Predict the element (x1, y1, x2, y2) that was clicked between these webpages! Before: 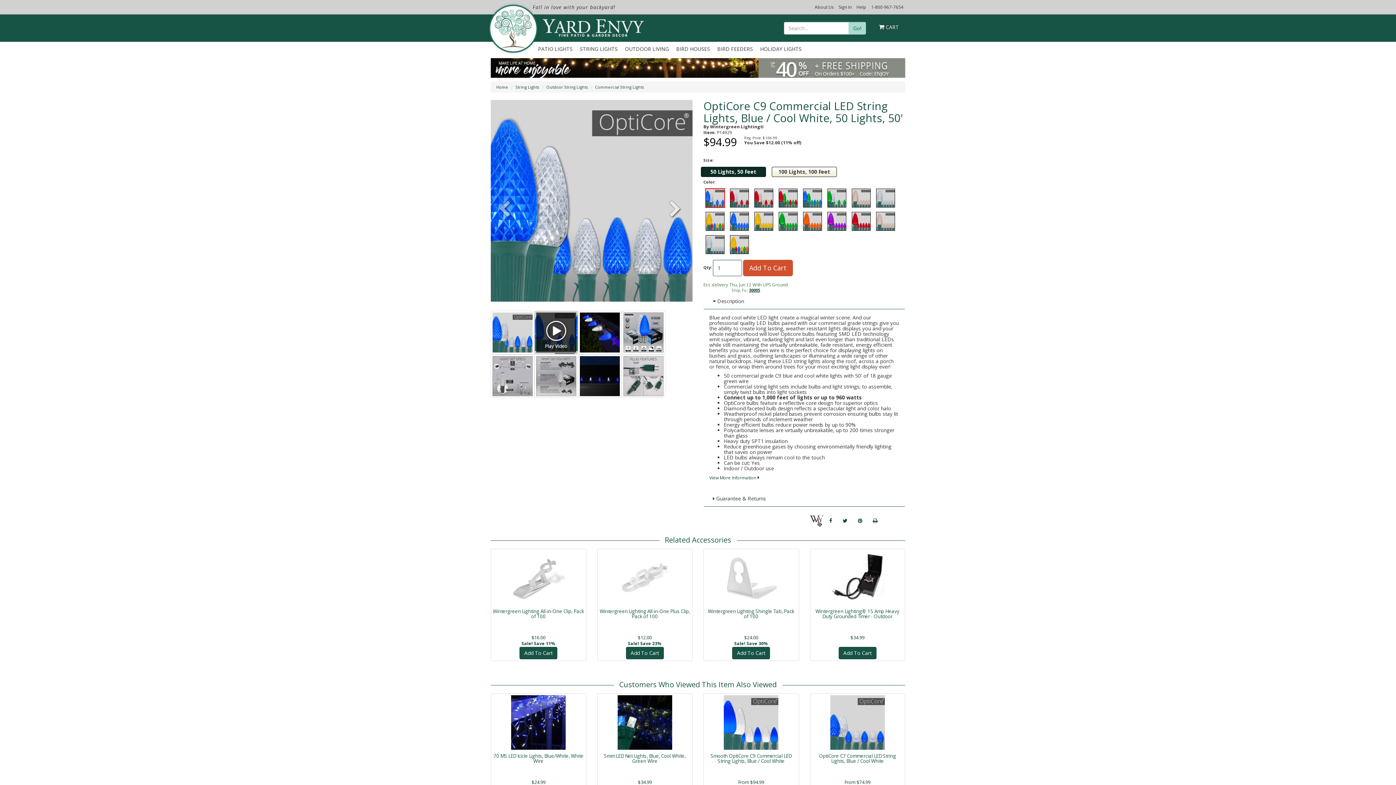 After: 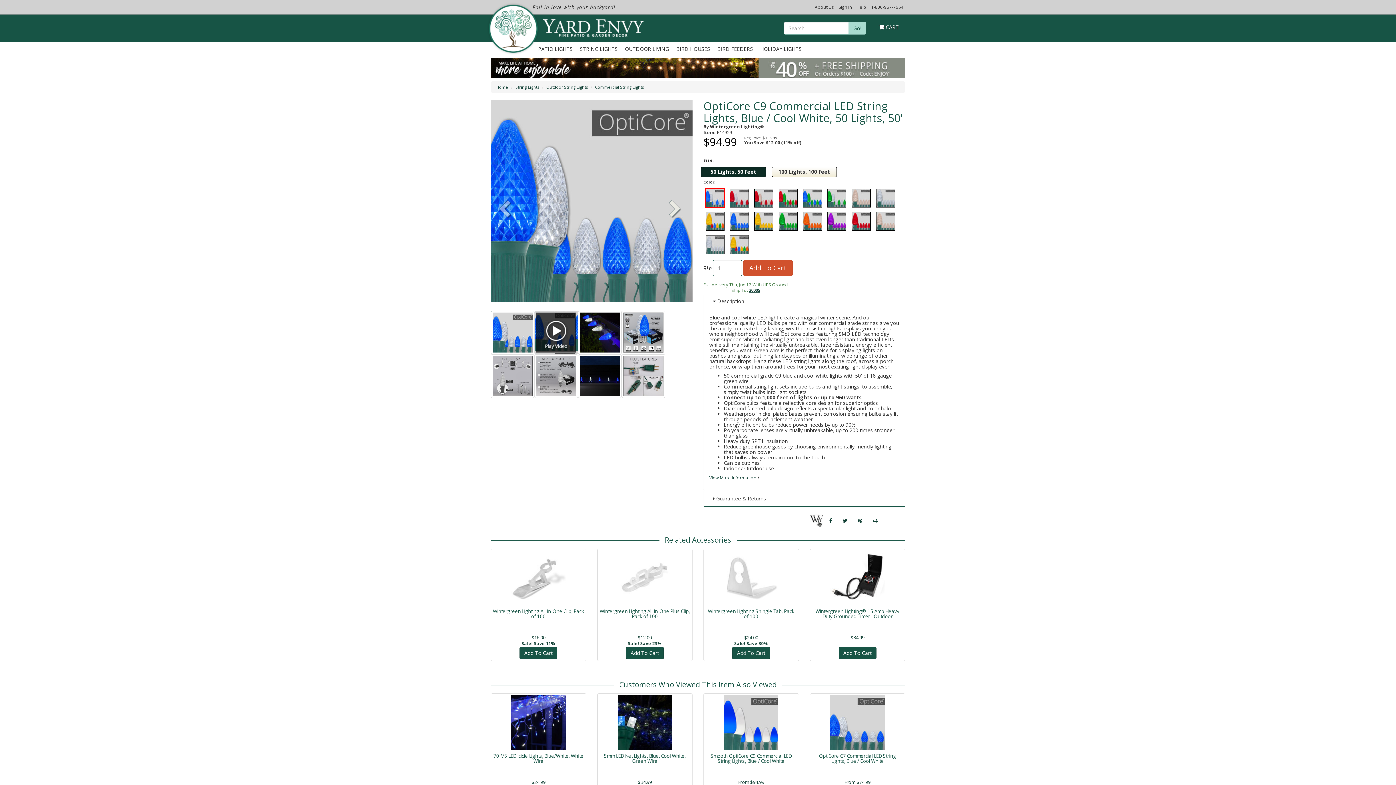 Action: bbox: (490, 310, 534, 354)